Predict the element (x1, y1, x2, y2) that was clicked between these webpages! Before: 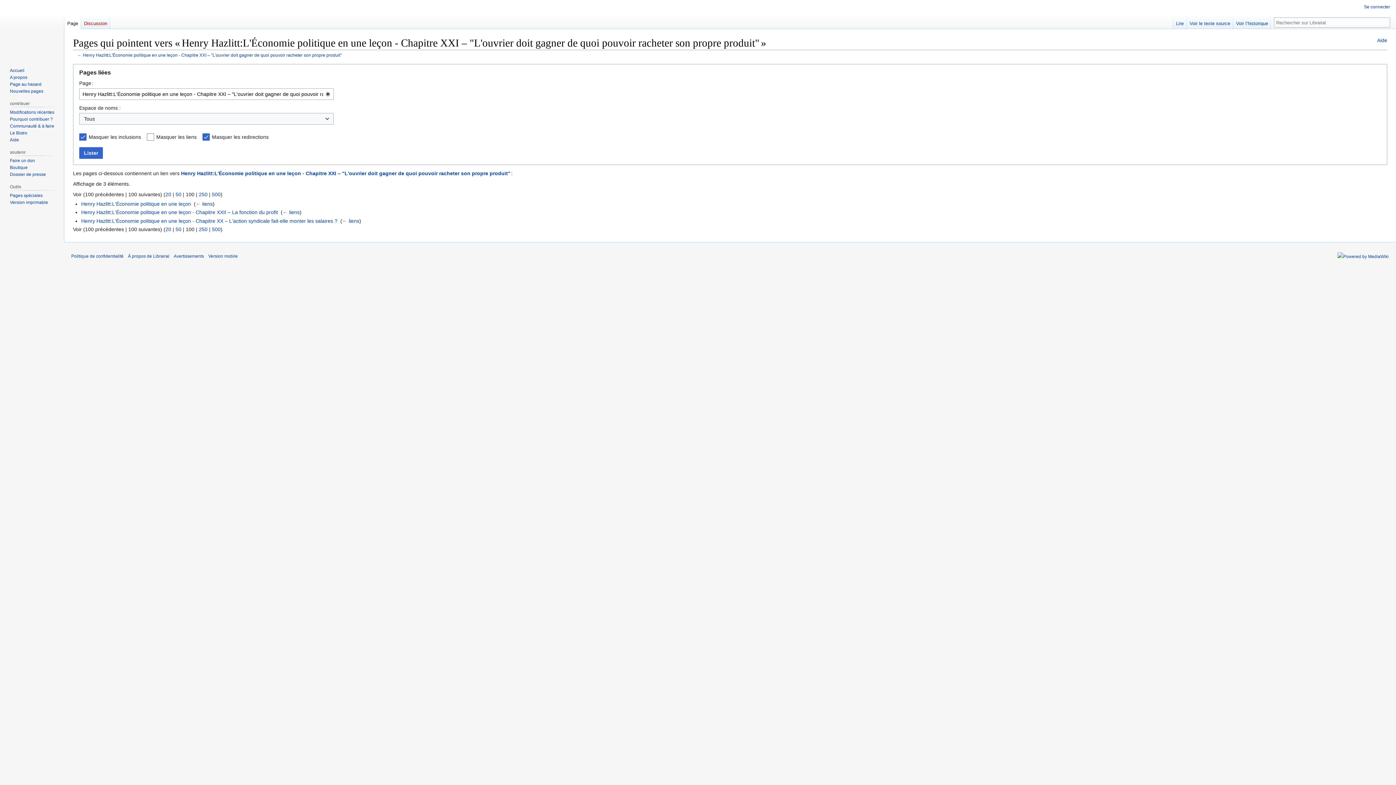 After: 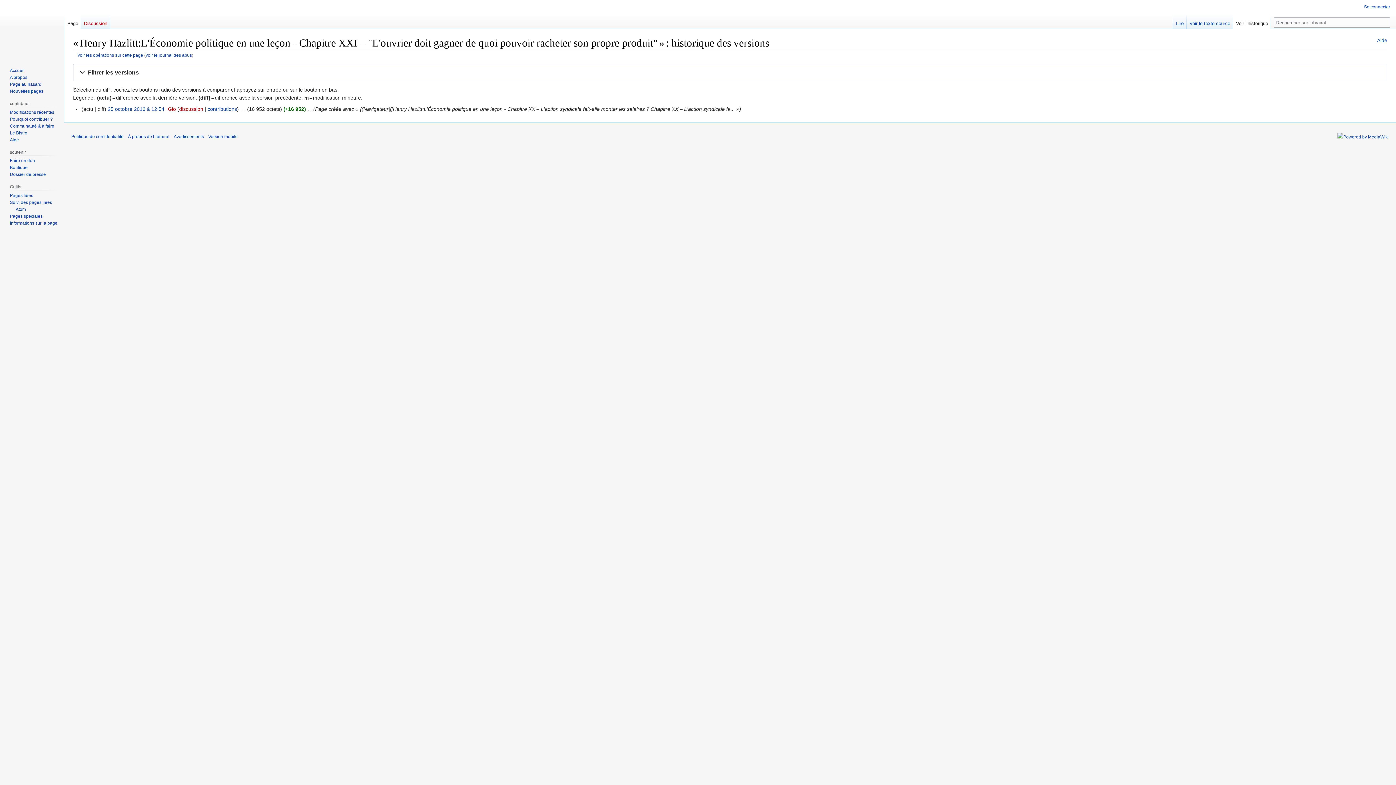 Action: label: Voir l’historique bbox: (1233, 14, 1271, 29)